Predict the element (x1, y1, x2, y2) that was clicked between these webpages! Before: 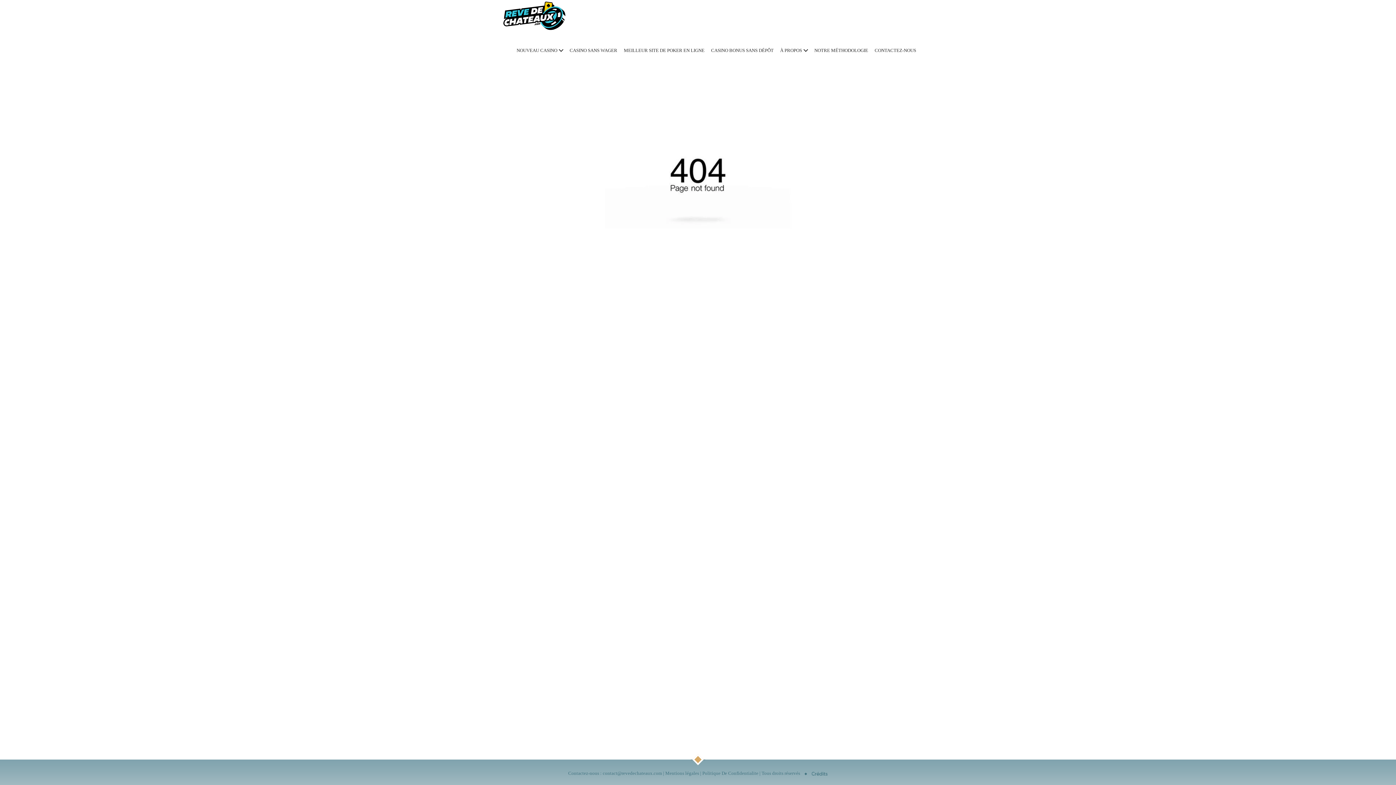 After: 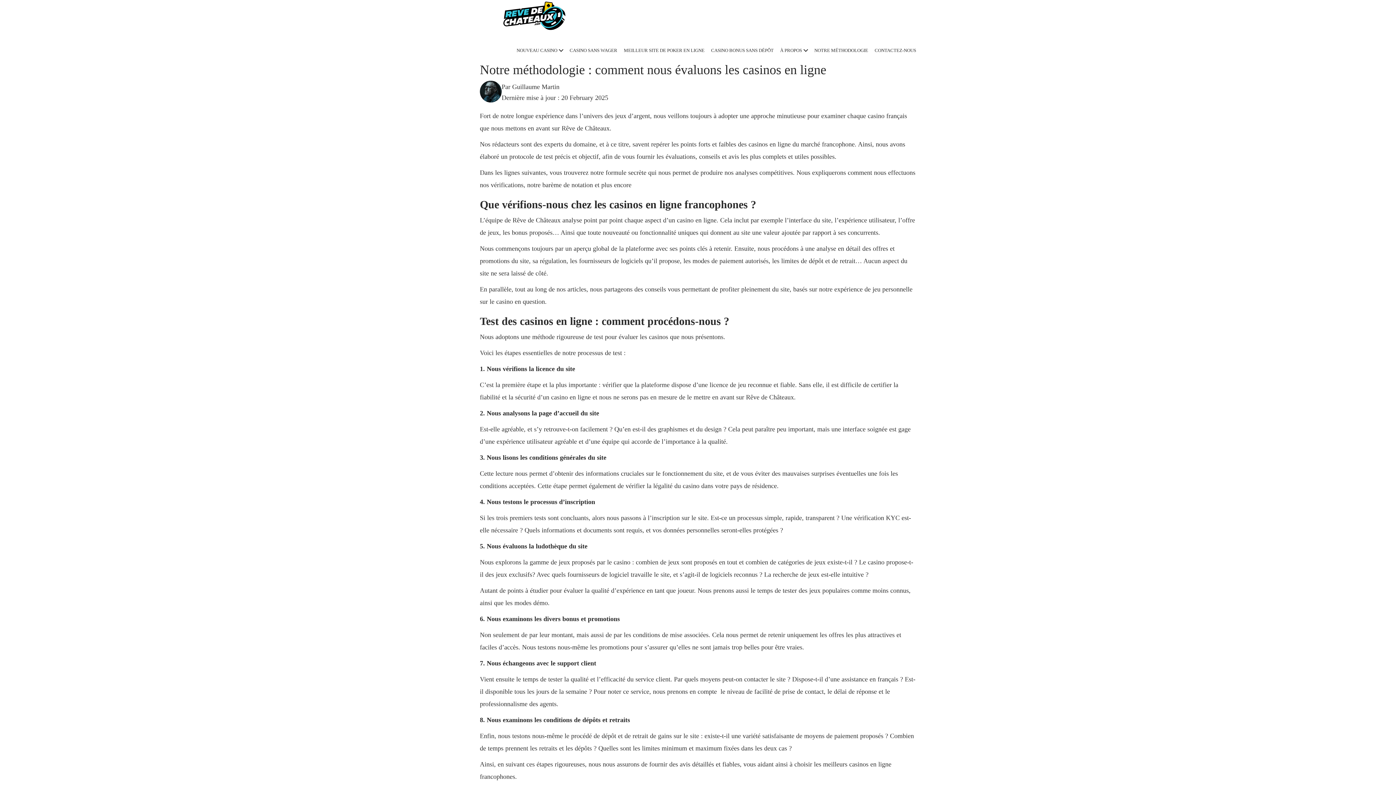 Action: label: NOTRE MÉTHODOLOGIE bbox: (814, 47, 868, 53)